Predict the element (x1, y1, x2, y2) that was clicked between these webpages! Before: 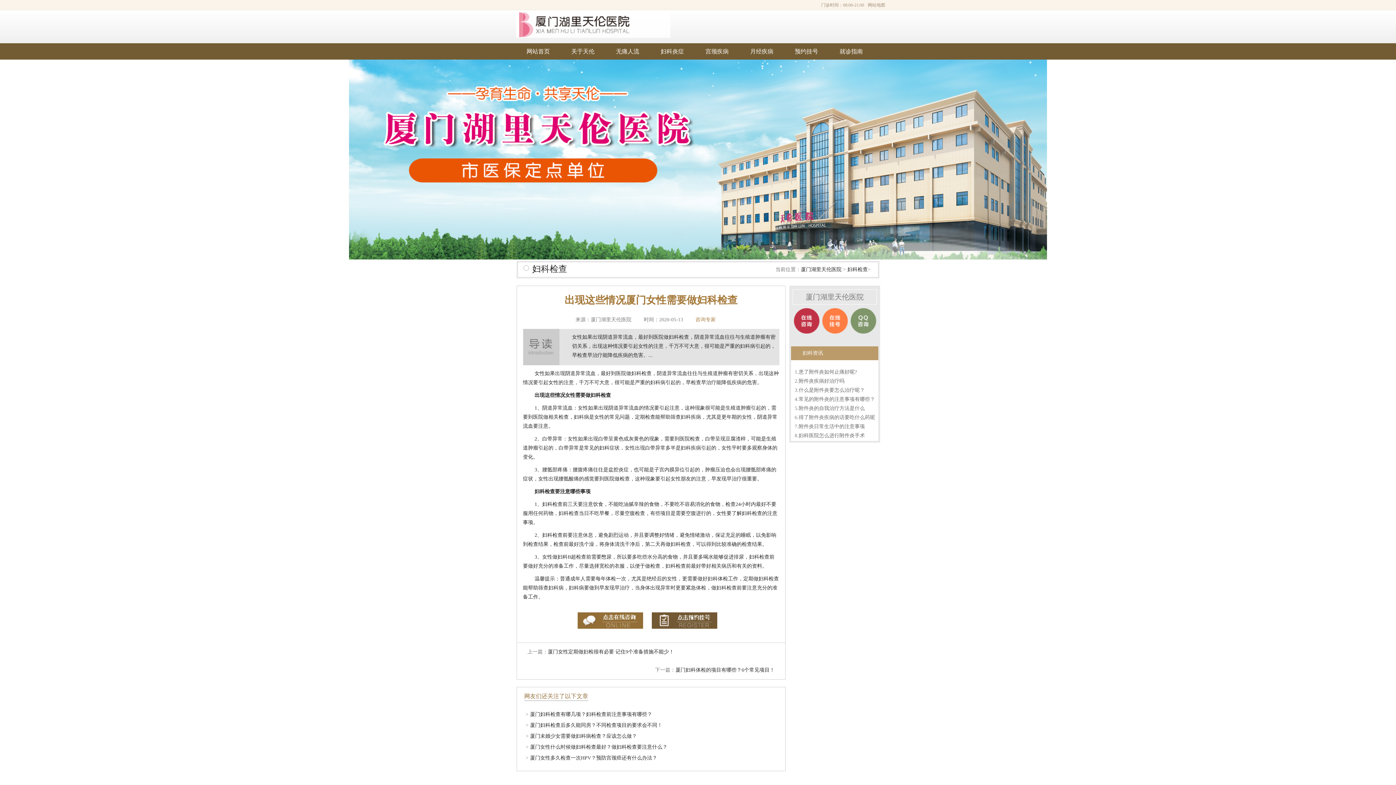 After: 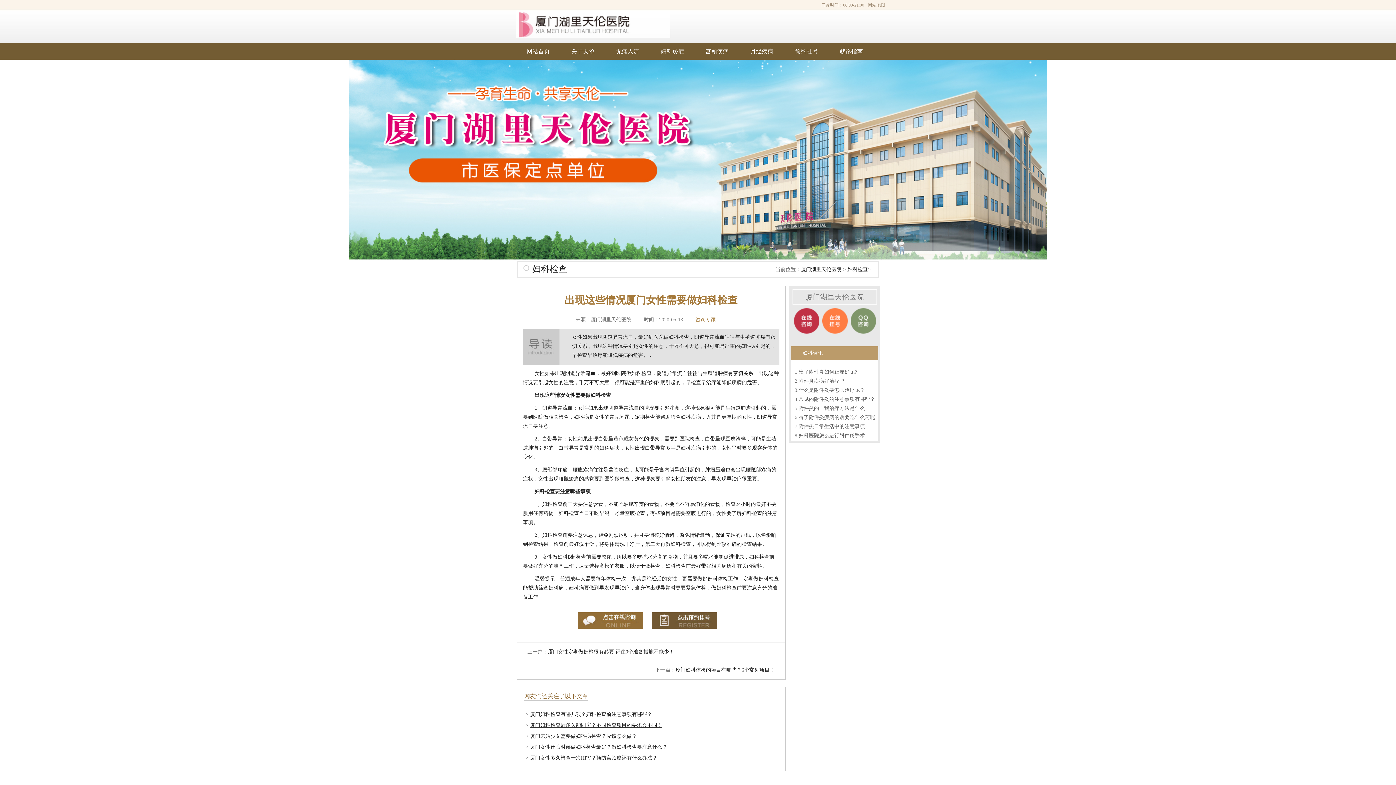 Action: label: 厦门妇科检查后多久能同房？不同检查项目的要求会不同！ bbox: (530, 722, 662, 728)